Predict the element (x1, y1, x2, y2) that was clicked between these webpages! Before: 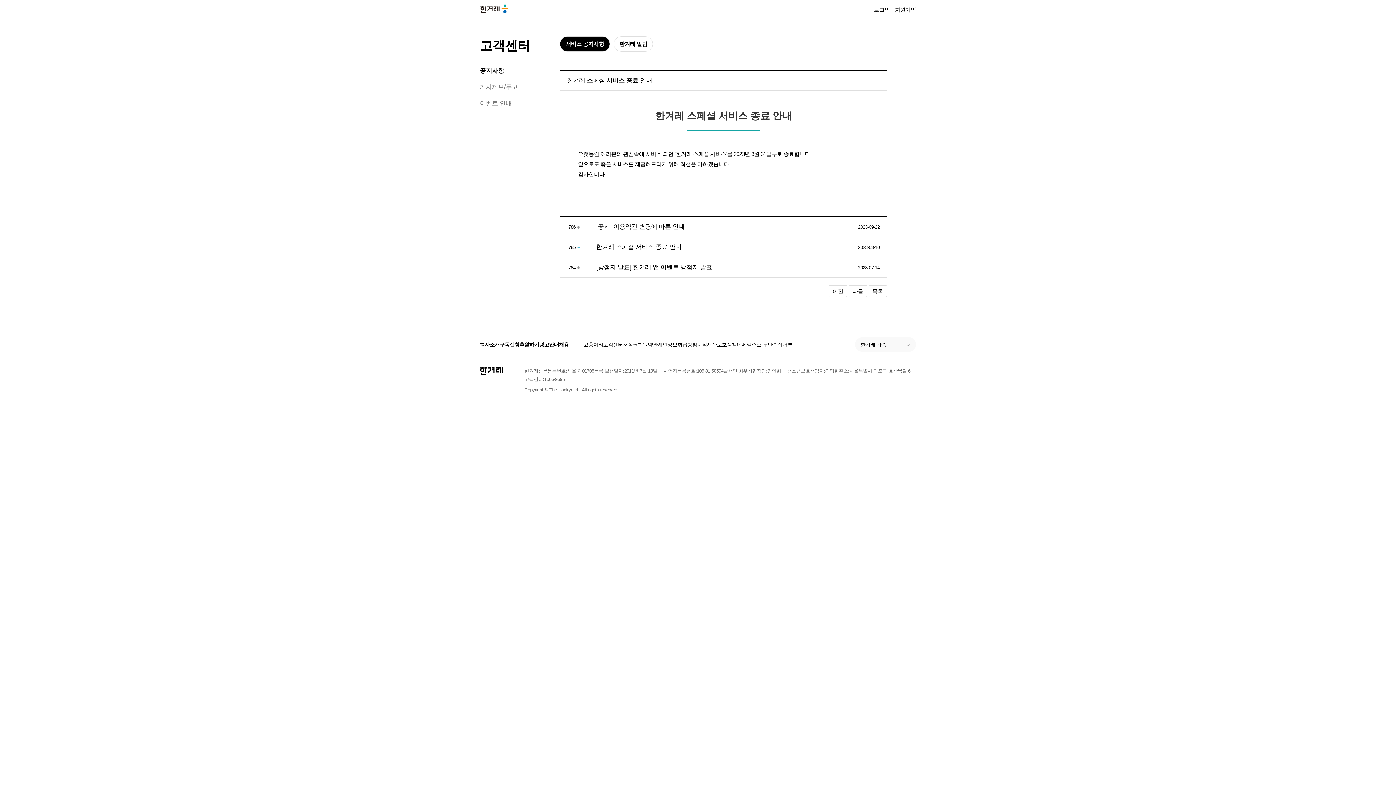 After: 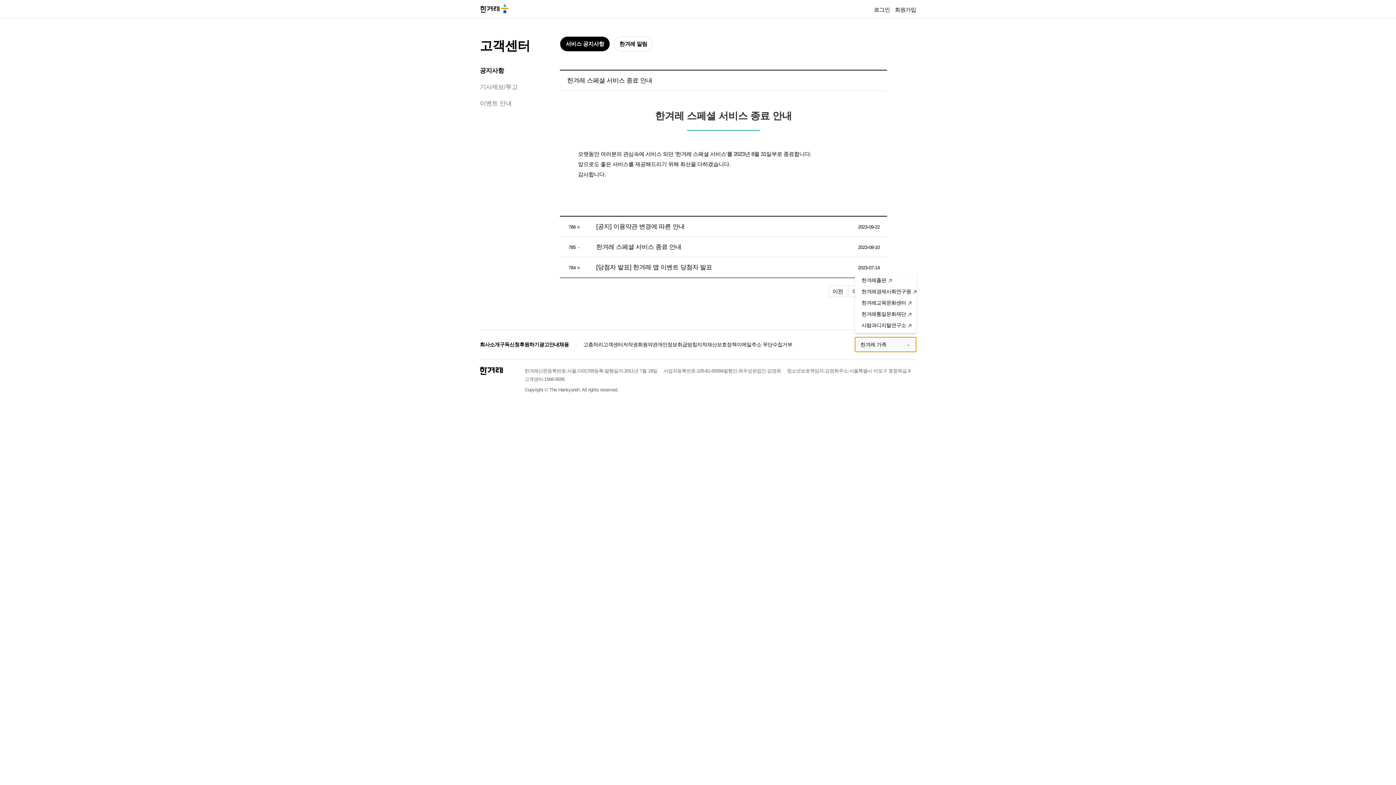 Action: bbox: (855, 337, 916, 352) label: 한겨레 가족